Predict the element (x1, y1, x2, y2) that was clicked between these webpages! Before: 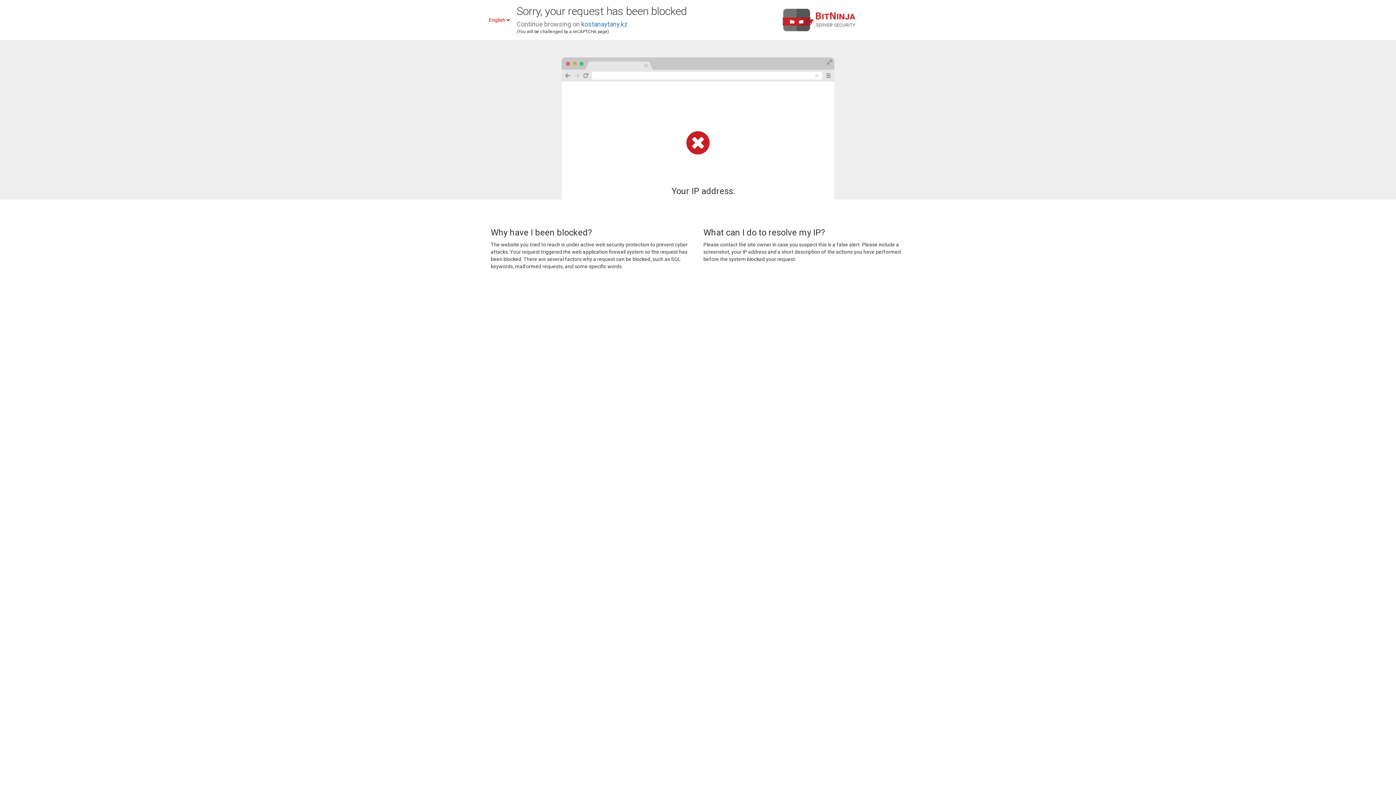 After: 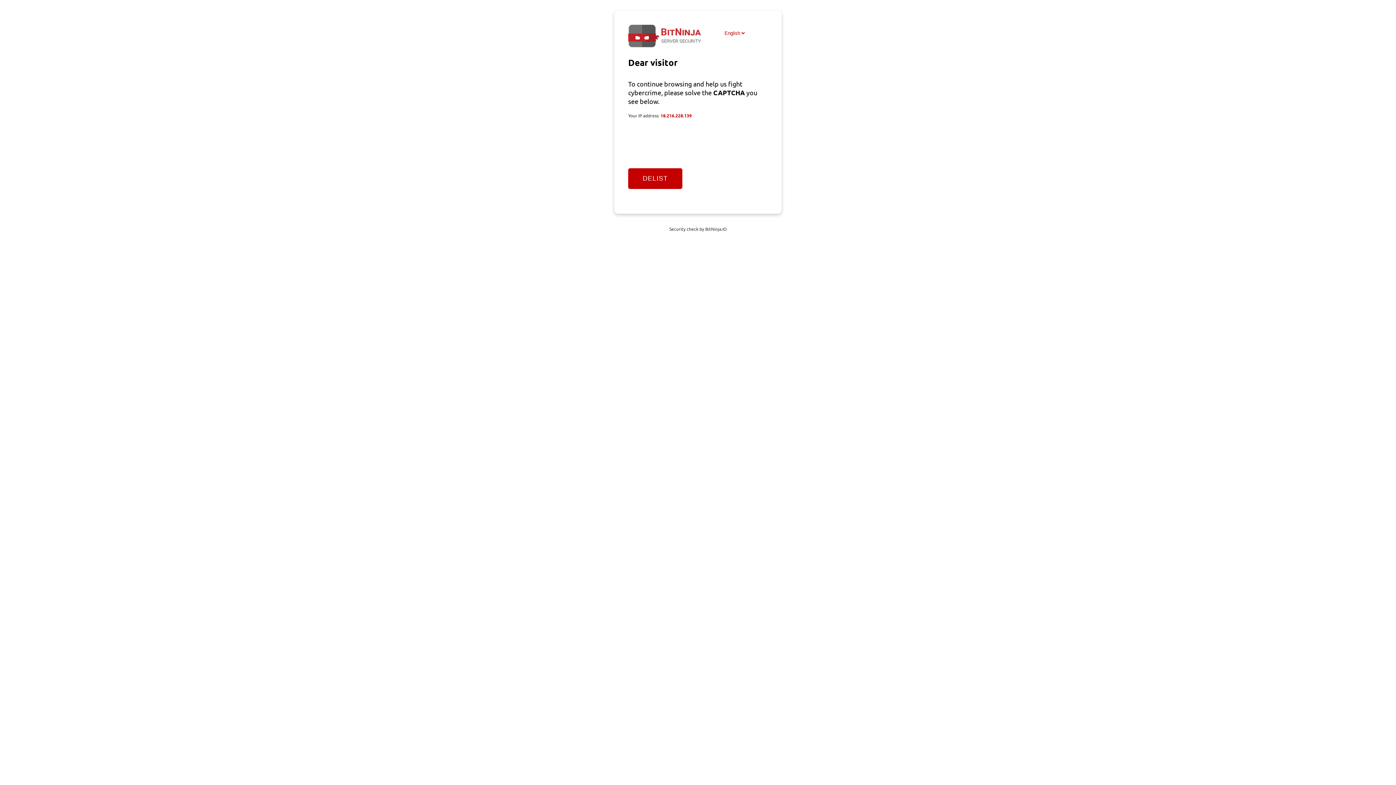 Action: label: kostanaytany.kz bbox: (581, 20, 628, 28)